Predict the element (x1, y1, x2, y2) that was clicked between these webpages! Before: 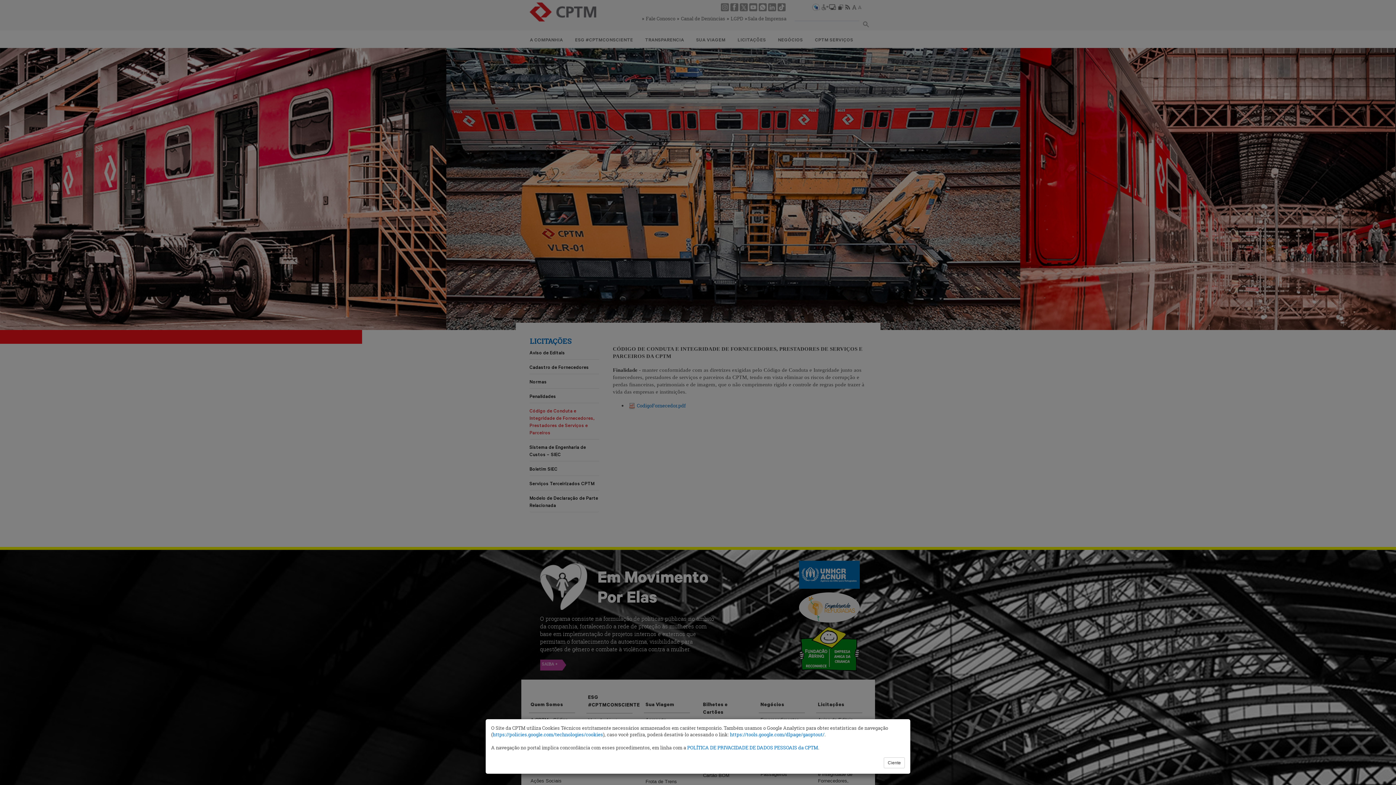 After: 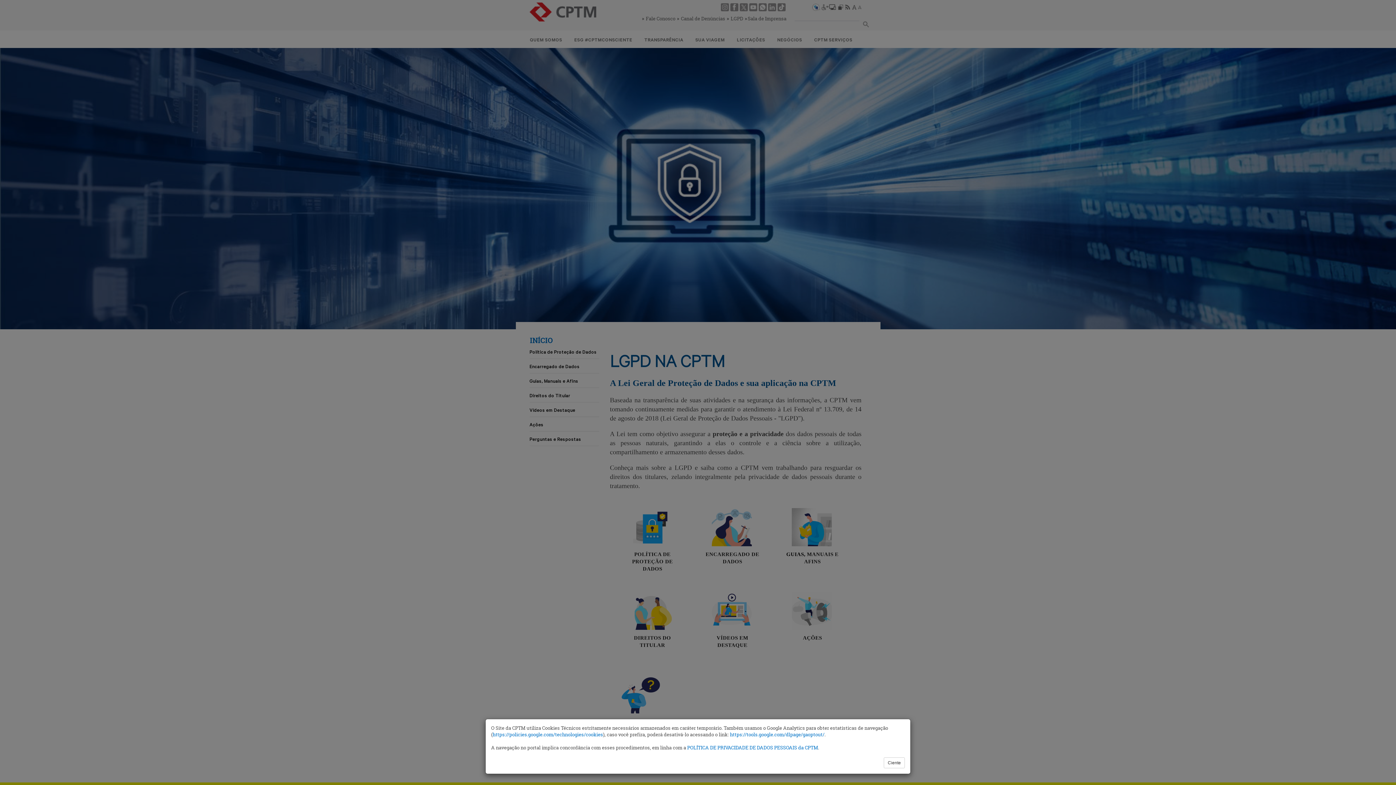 Action: label: POLÍTICA DE PRIVACIDADE DE DADOS PESSOAIS da CPTM bbox: (687, 744, 818, 751)